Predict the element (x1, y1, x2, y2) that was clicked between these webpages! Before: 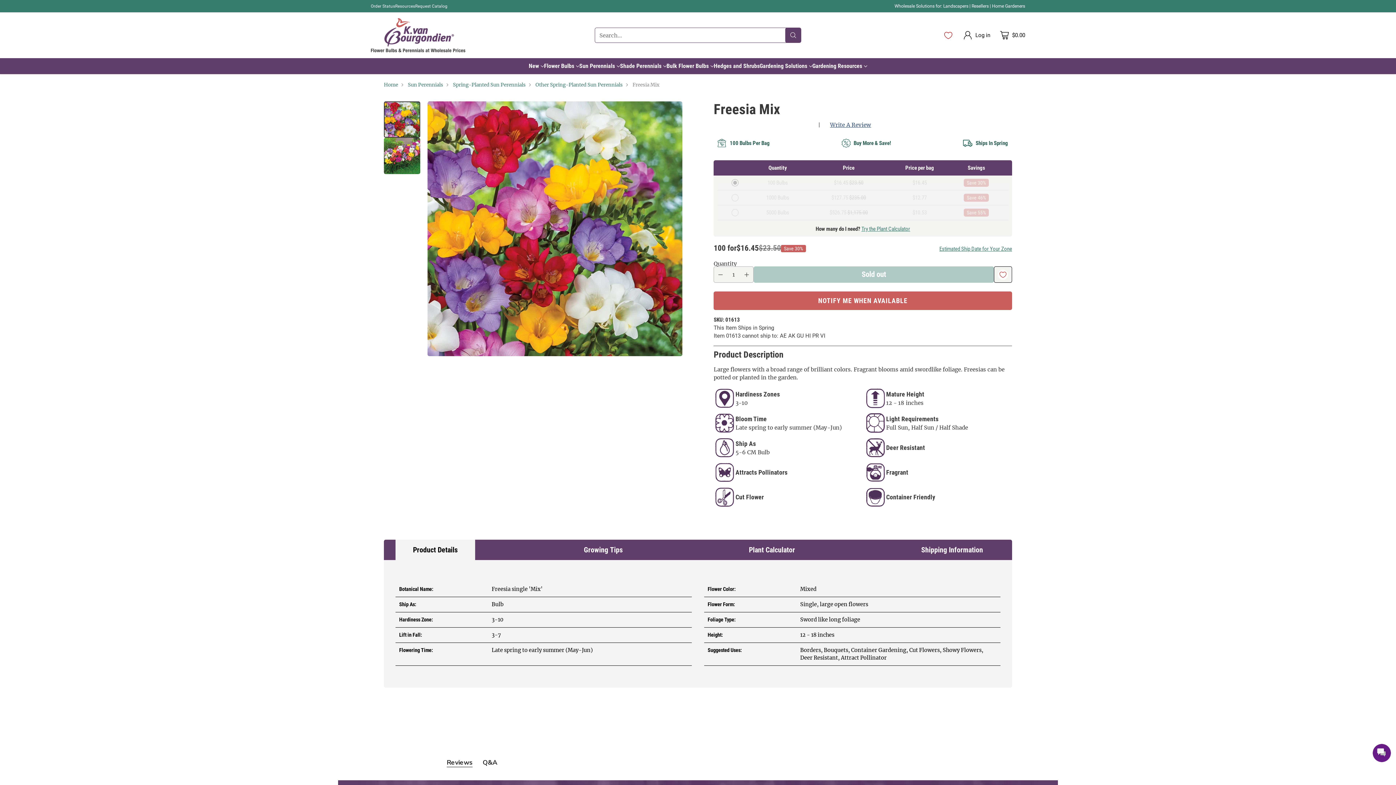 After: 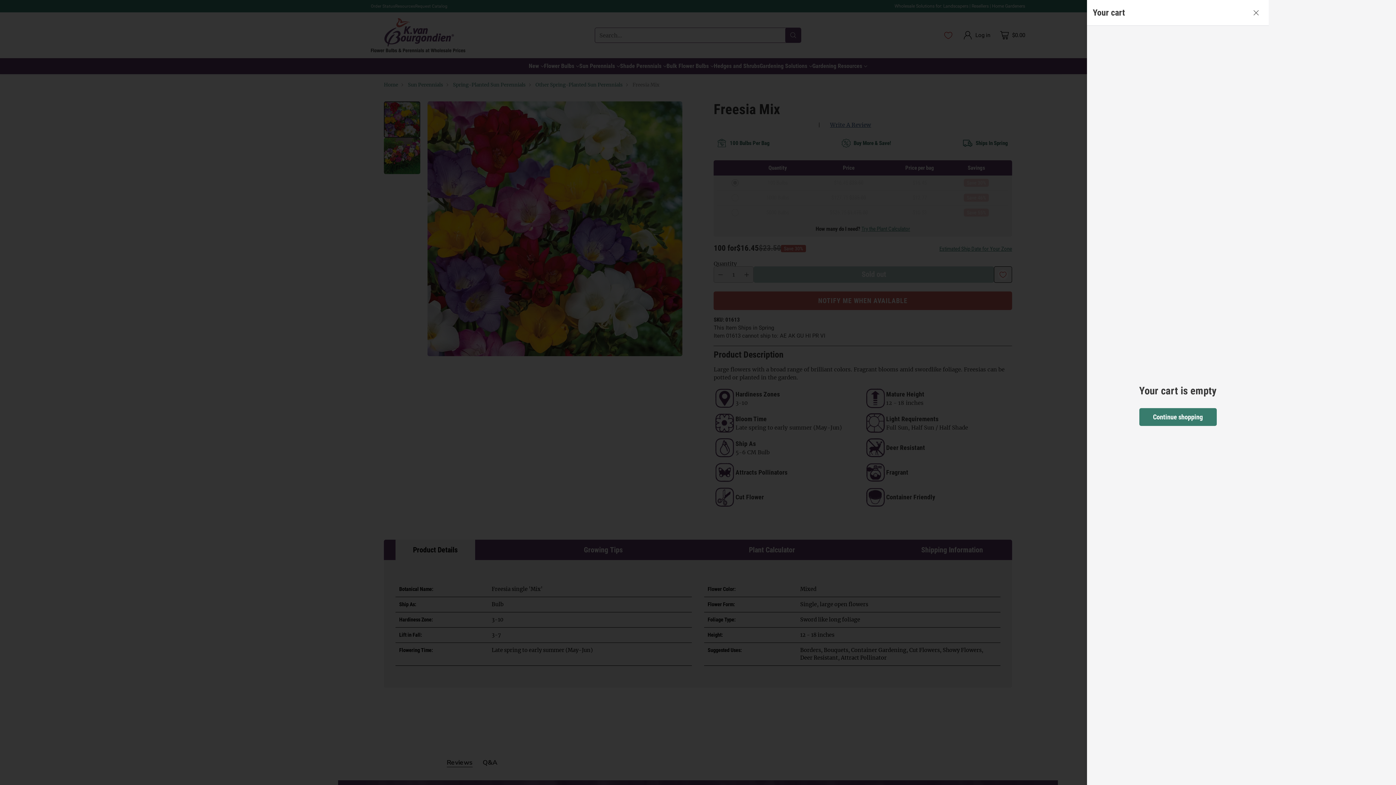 Action: bbox: (997, 28, 1025, 42) label: Open cart modal